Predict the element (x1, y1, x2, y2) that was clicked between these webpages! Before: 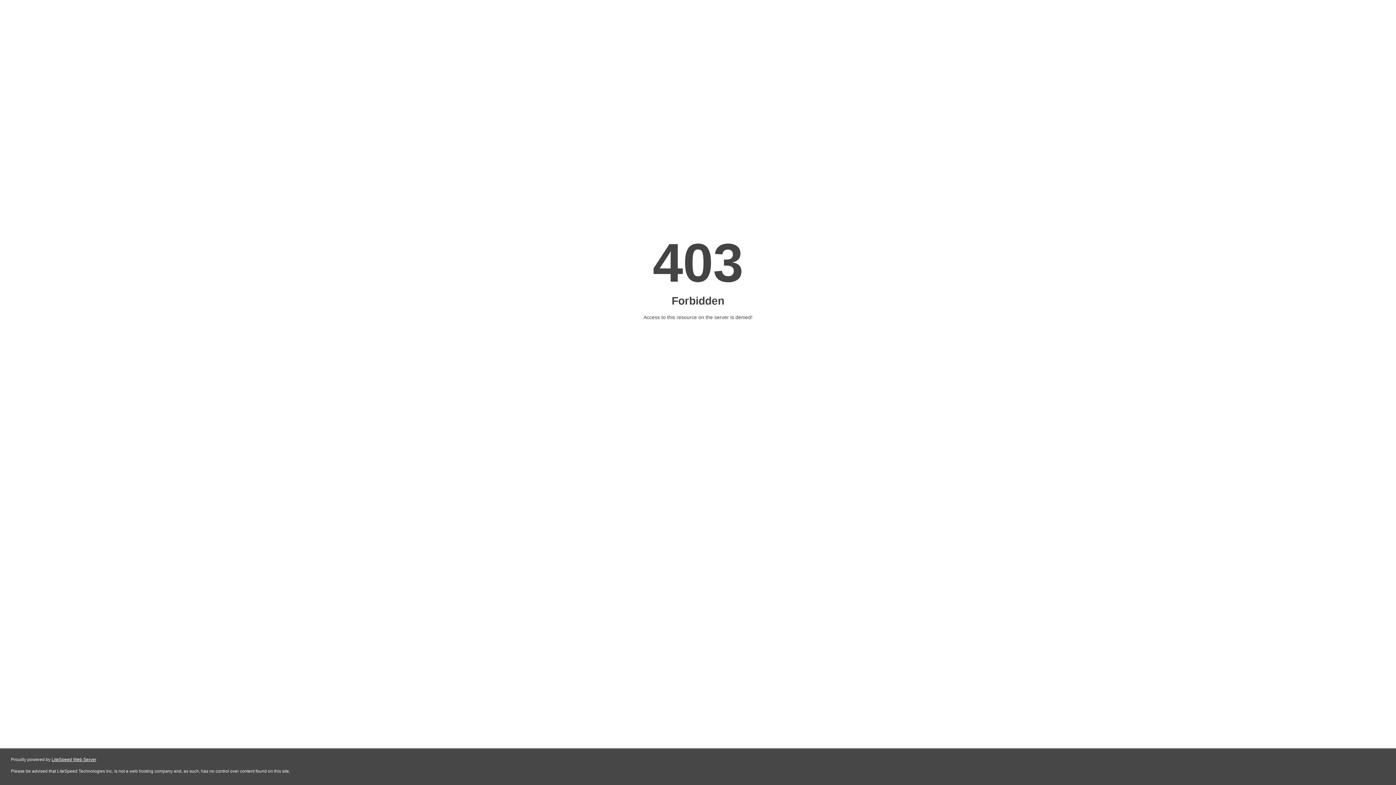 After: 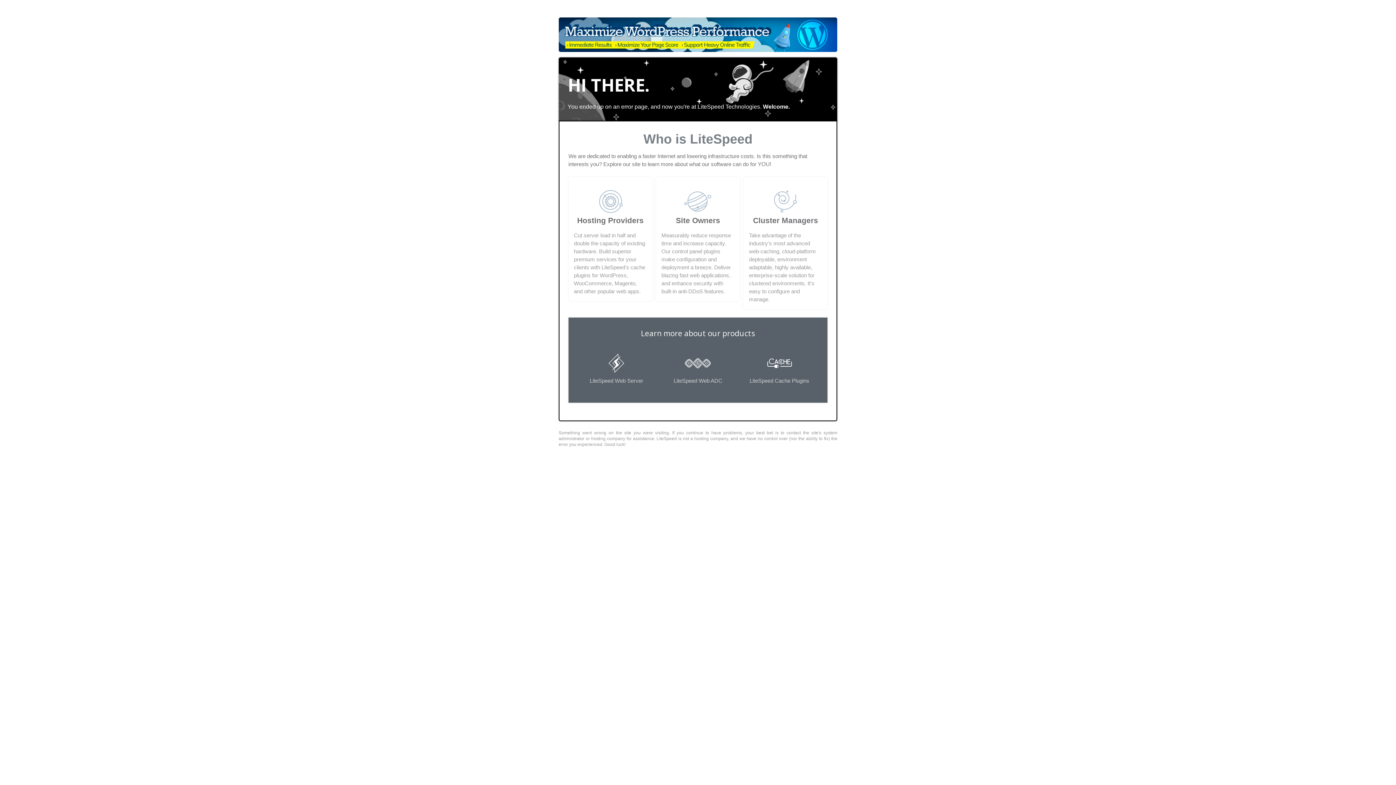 Action: label: LiteSpeed Web Server bbox: (51, 757, 96, 762)